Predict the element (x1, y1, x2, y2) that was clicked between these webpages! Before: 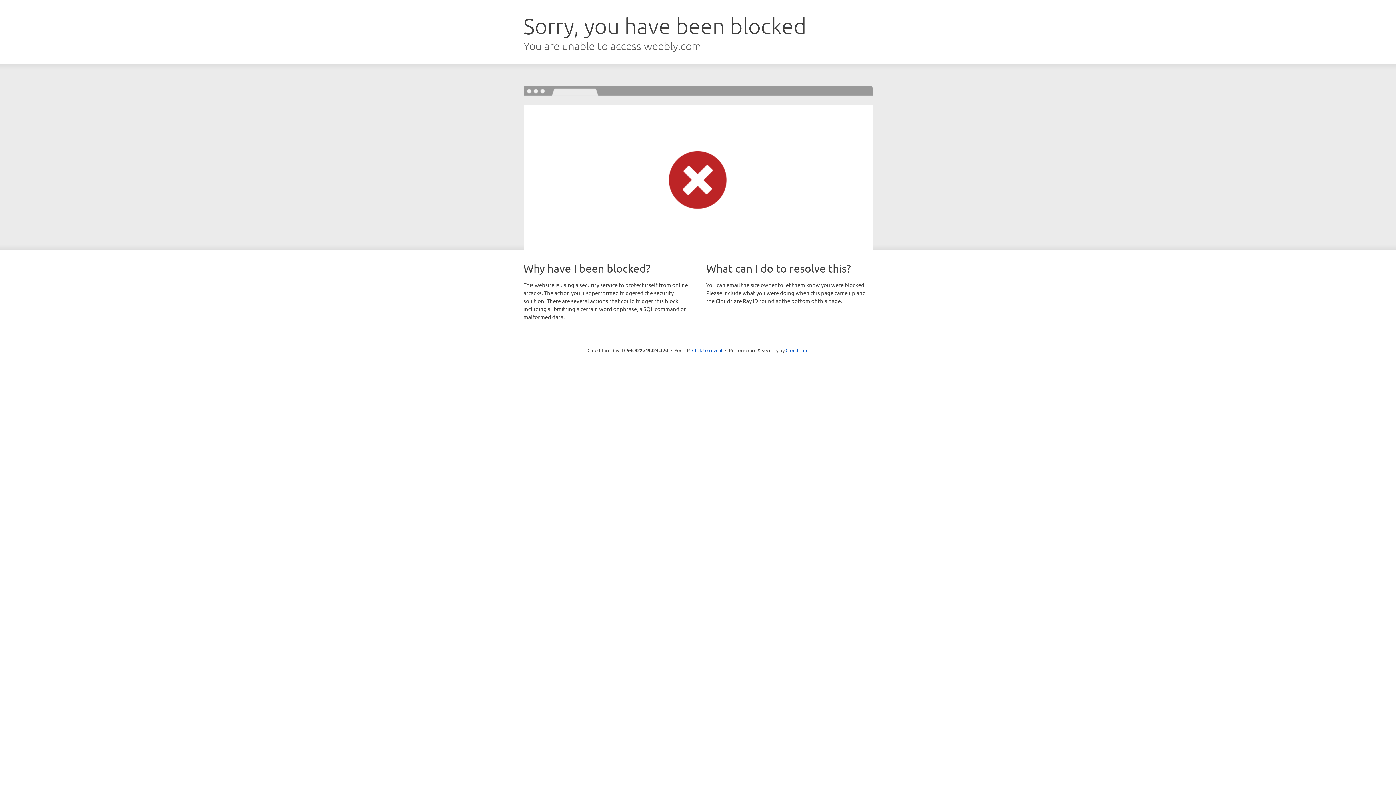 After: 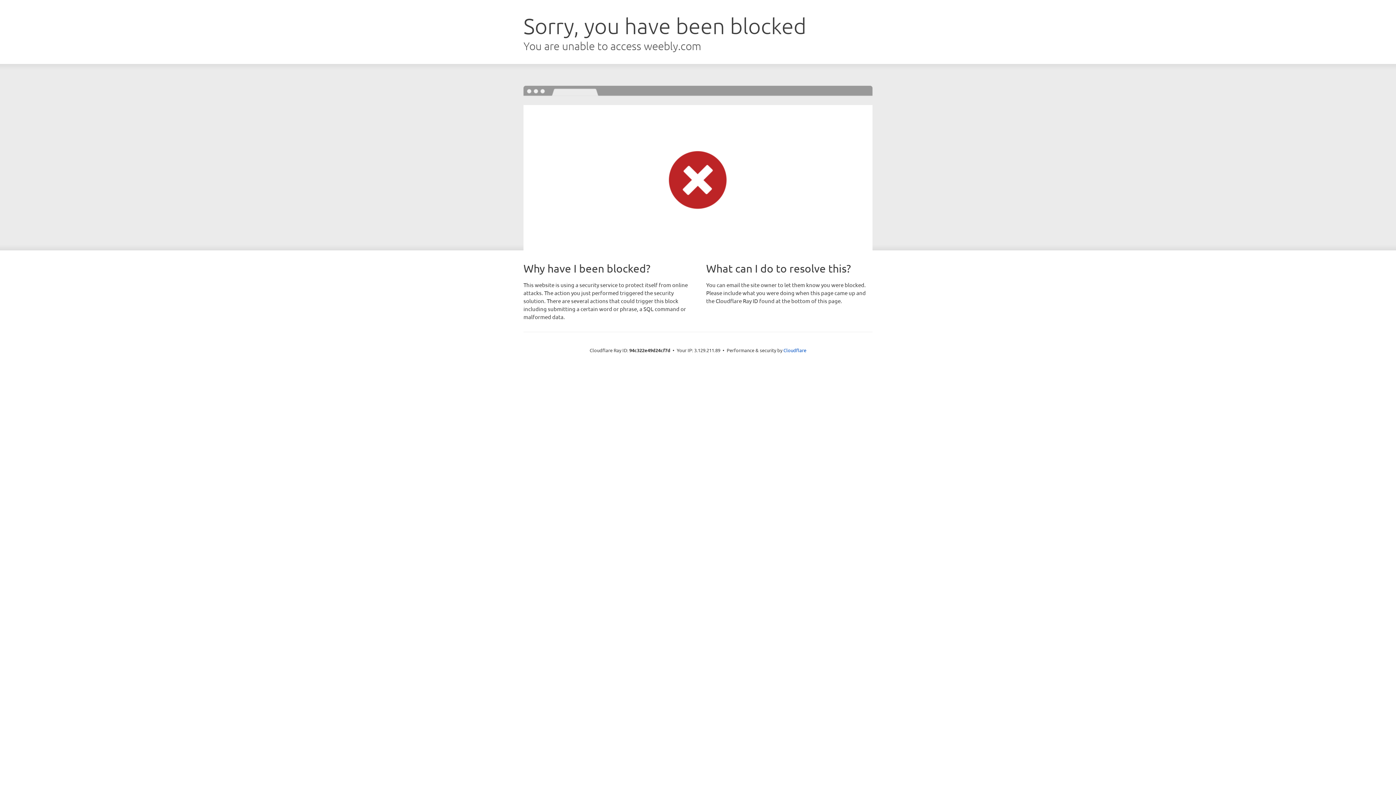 Action: label: Click to reveal bbox: (692, 346, 722, 353)